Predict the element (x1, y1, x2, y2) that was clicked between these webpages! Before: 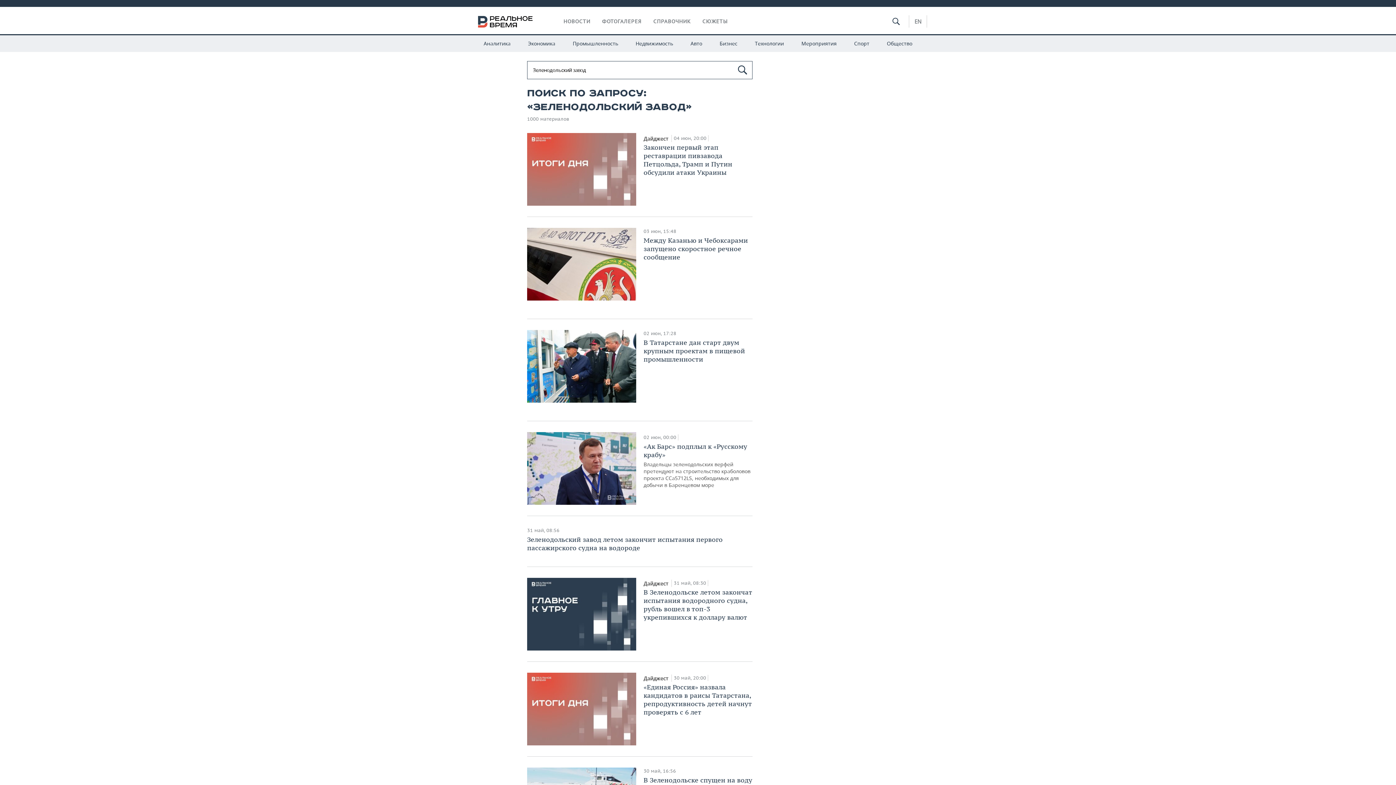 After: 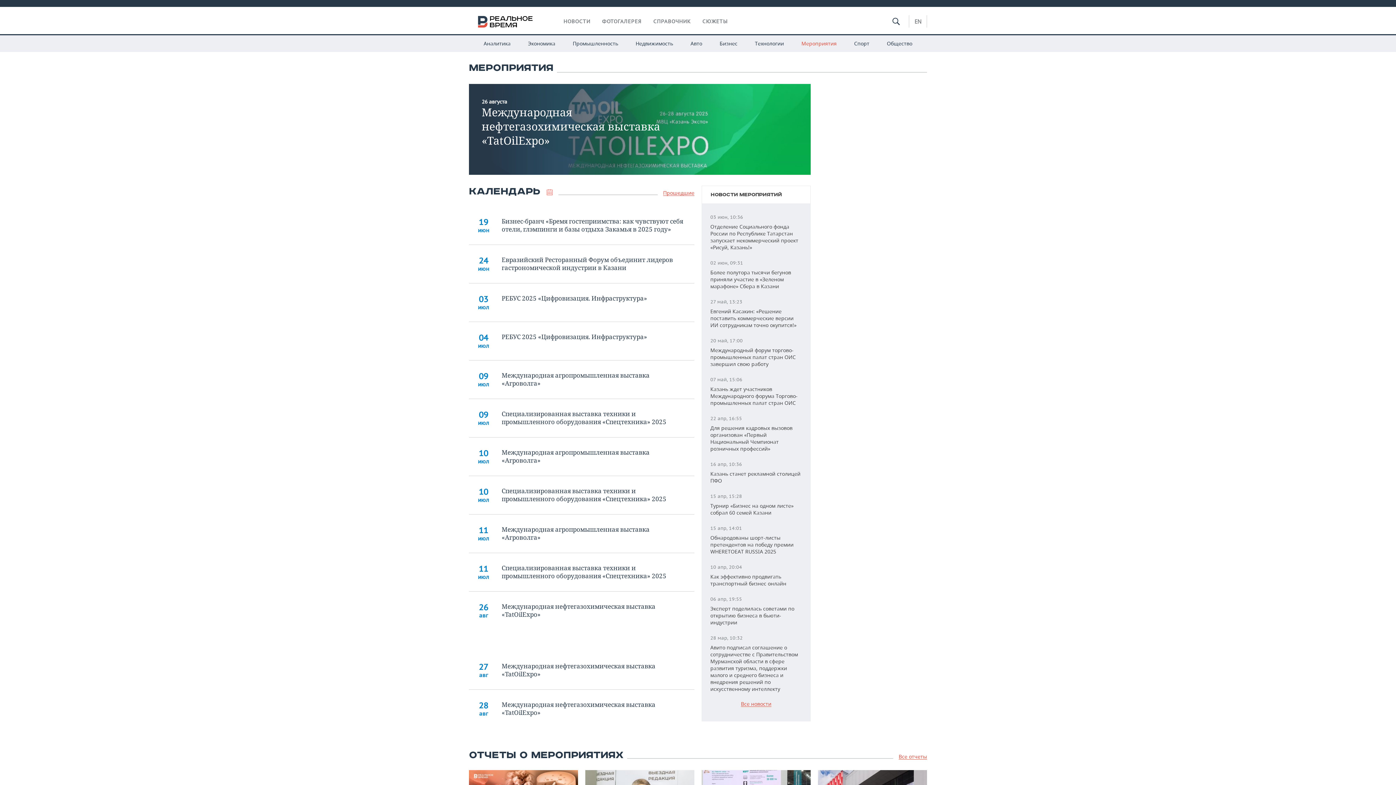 Action: label: Мероприятия bbox: (793, 34, 844, 52)